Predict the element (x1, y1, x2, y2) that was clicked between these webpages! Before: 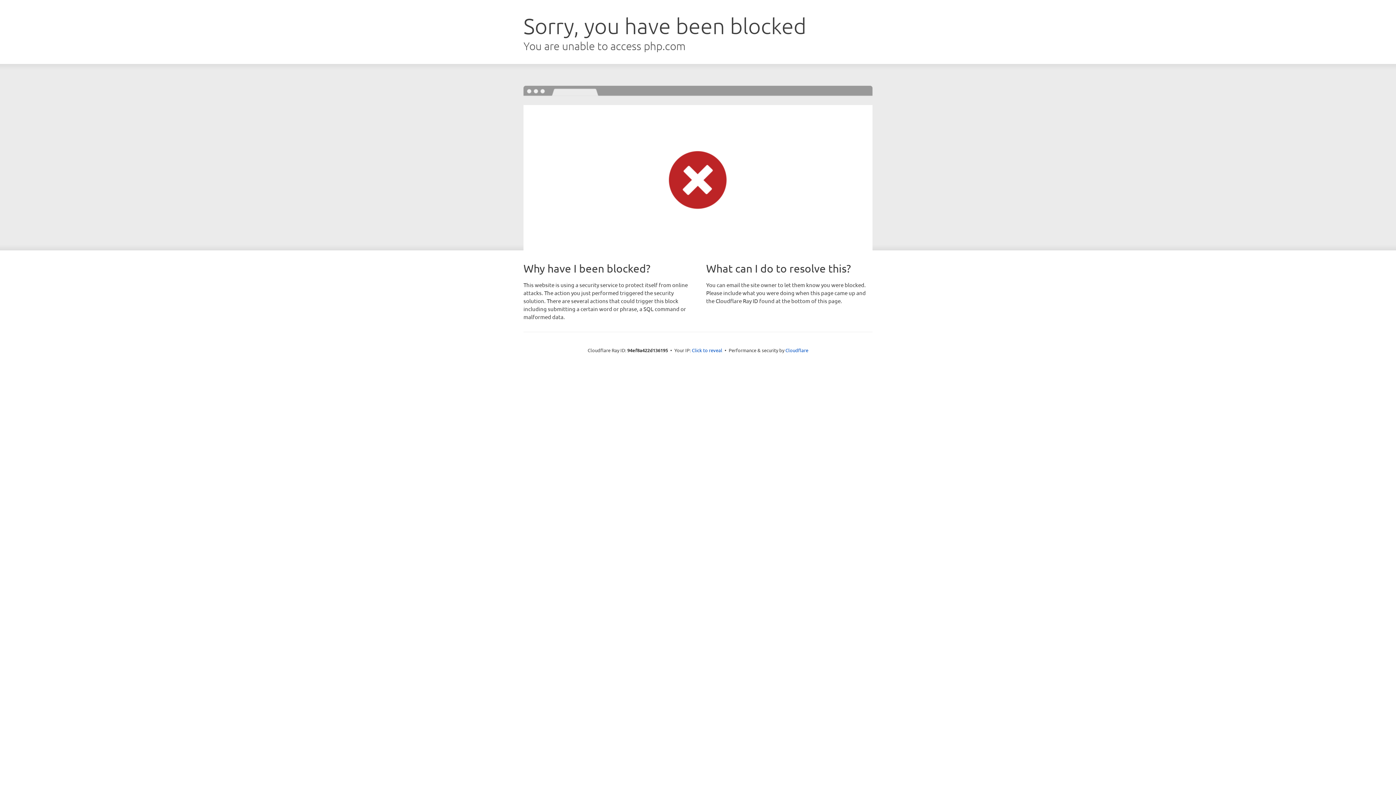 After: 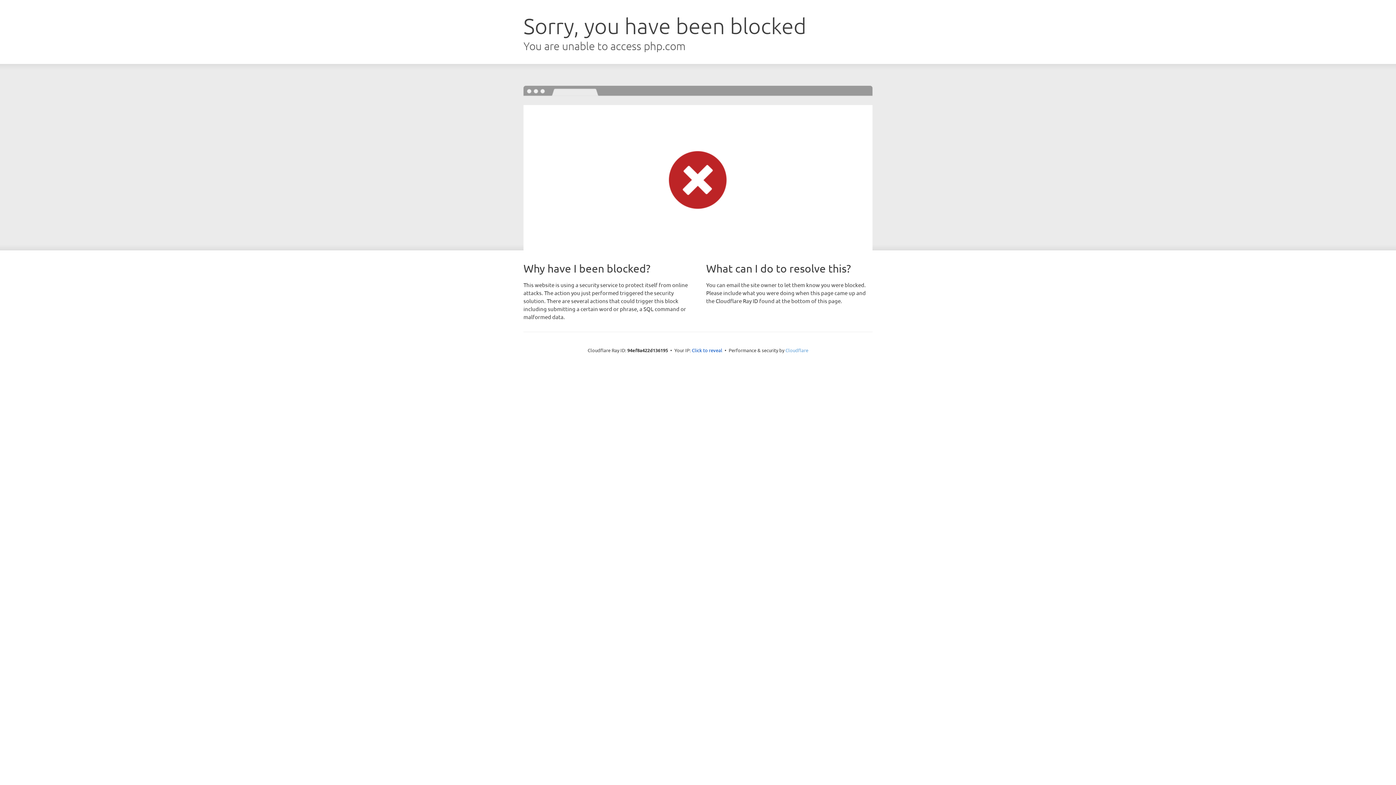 Action: bbox: (785, 347, 808, 353) label: Cloudflare